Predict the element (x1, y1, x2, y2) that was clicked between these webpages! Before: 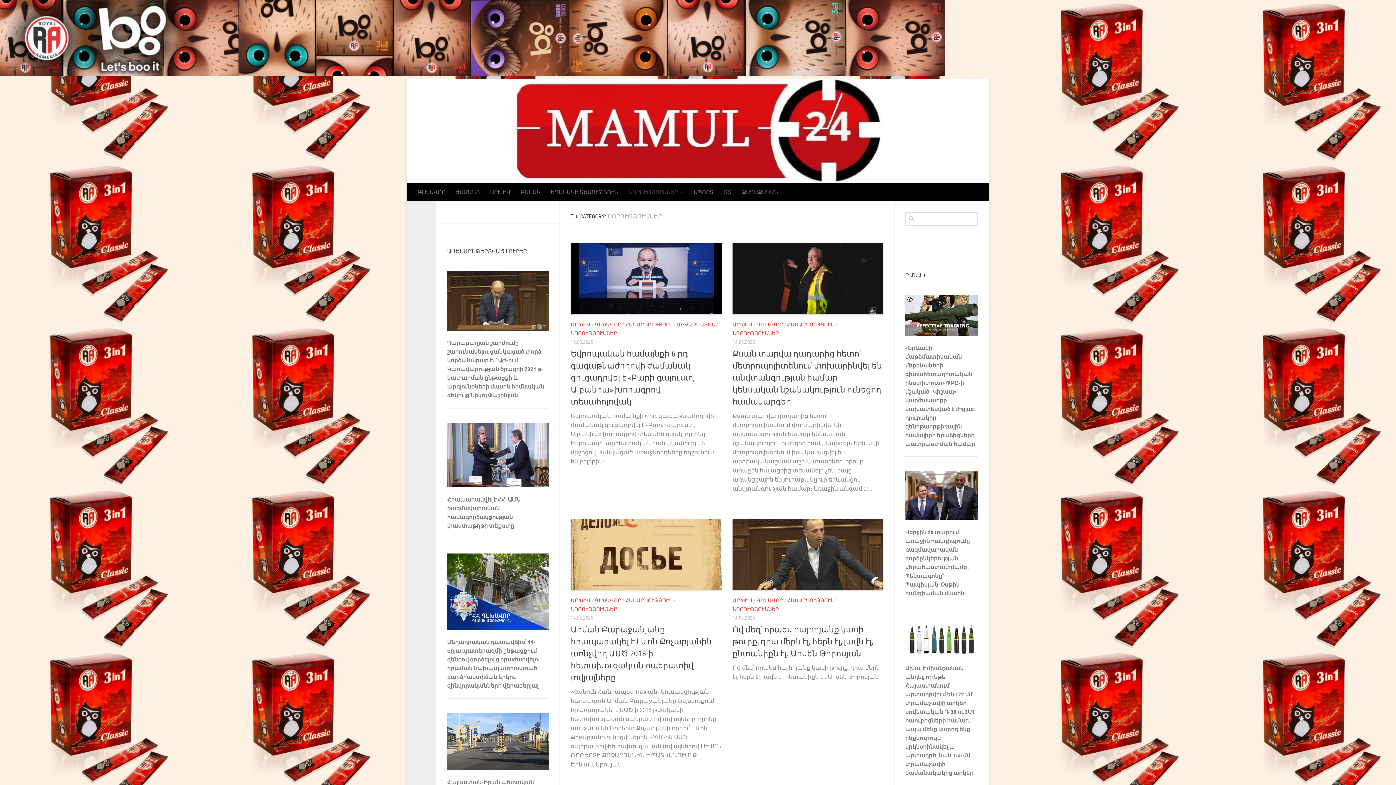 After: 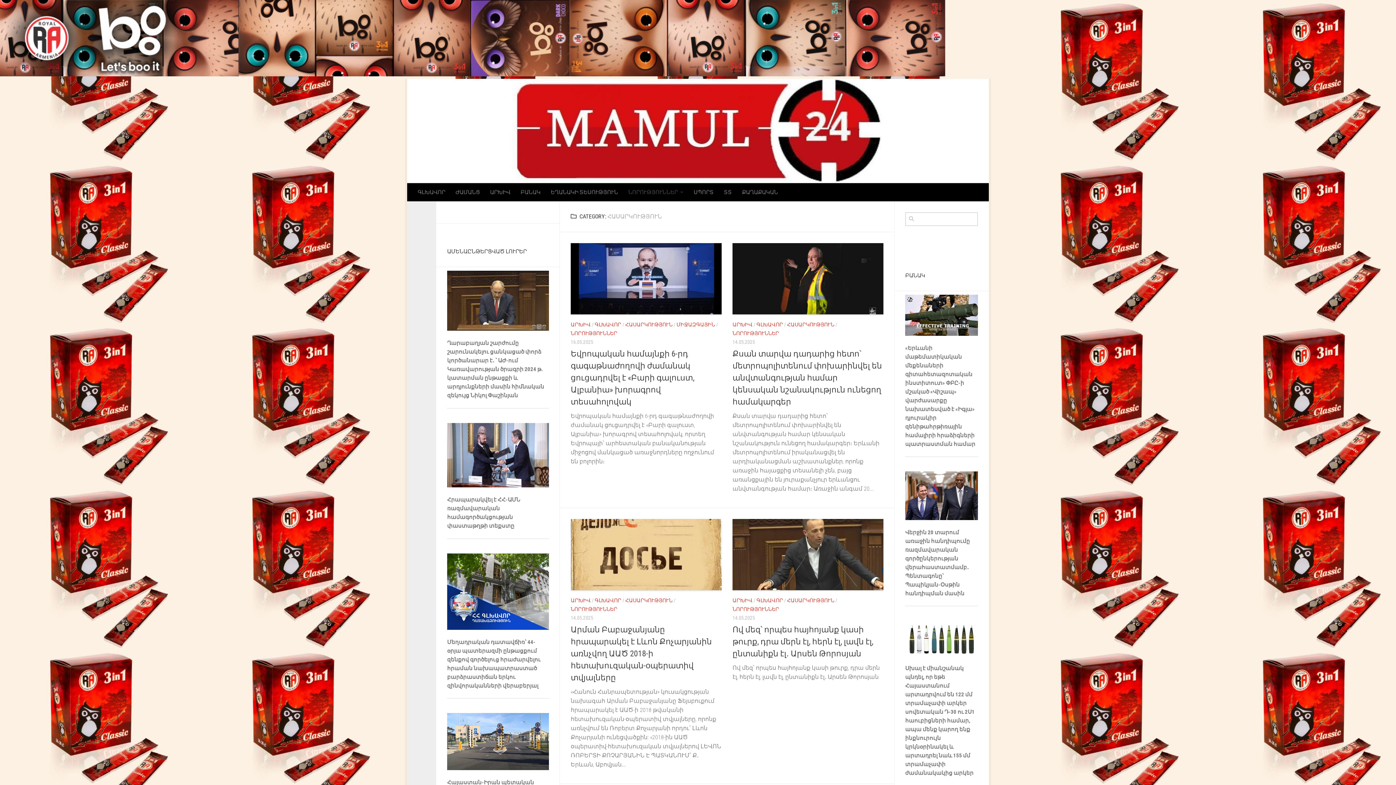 Action: label: ՀԱՍԱՐԿՈՒԹՅՈՒՆ bbox: (625, 597, 672, 603)